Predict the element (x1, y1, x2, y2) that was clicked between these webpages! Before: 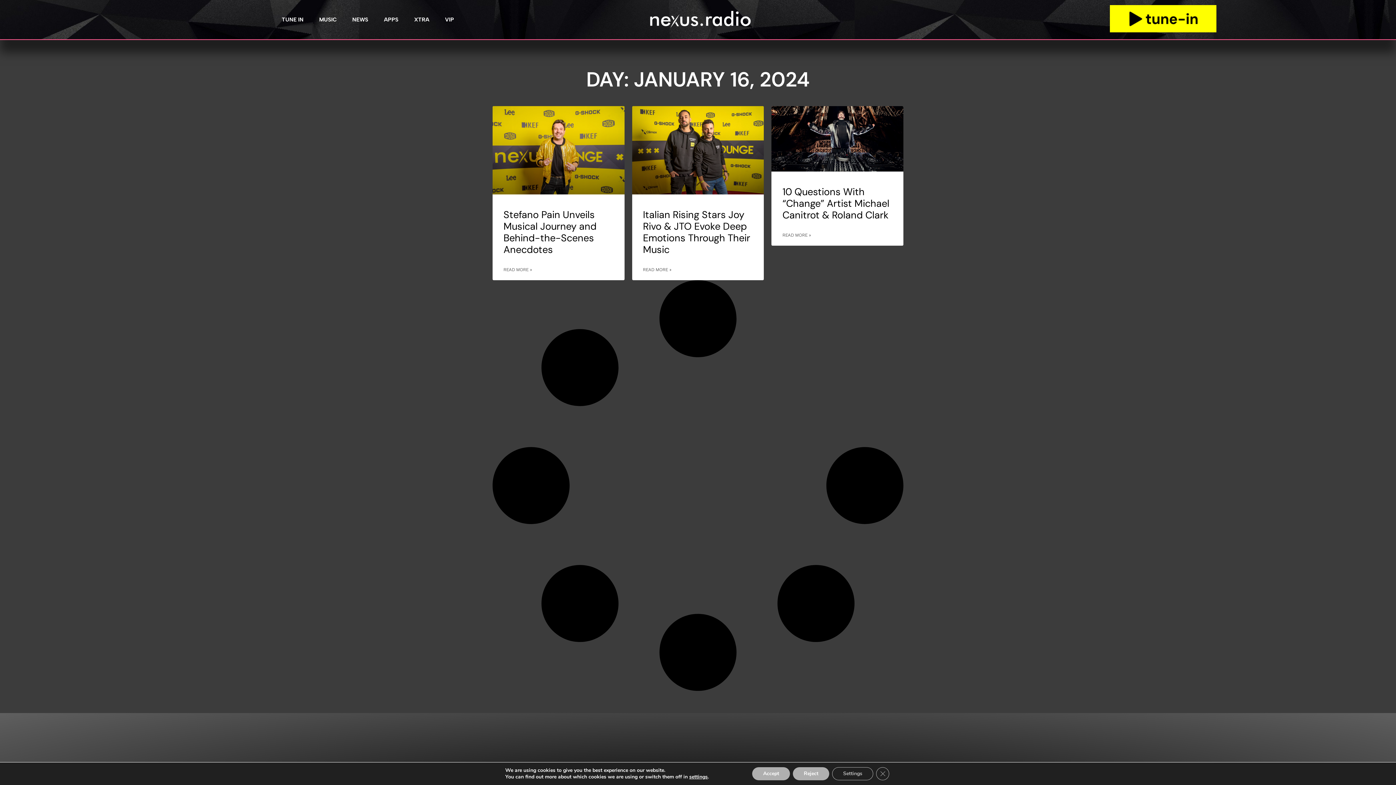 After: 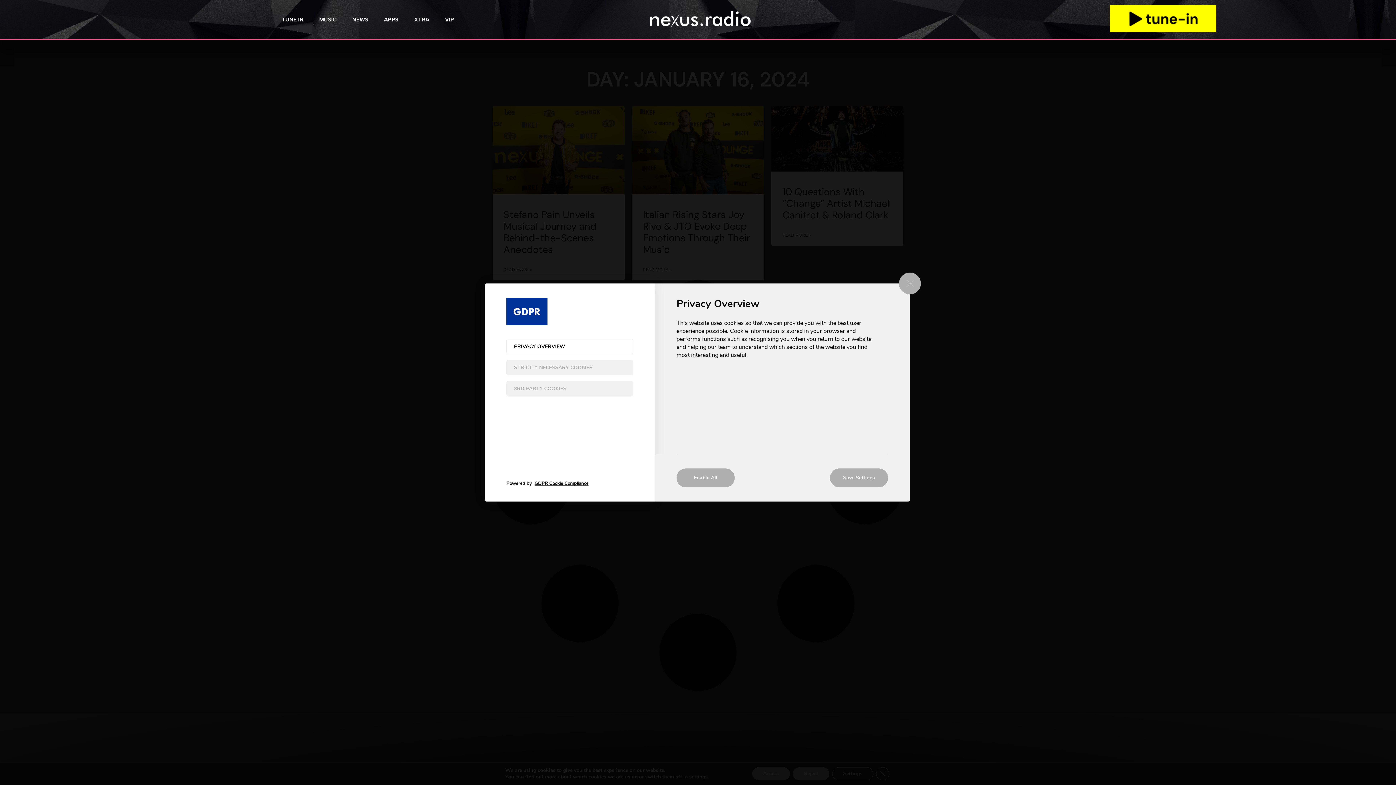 Action: bbox: (832, 767, 873, 780) label: Settings